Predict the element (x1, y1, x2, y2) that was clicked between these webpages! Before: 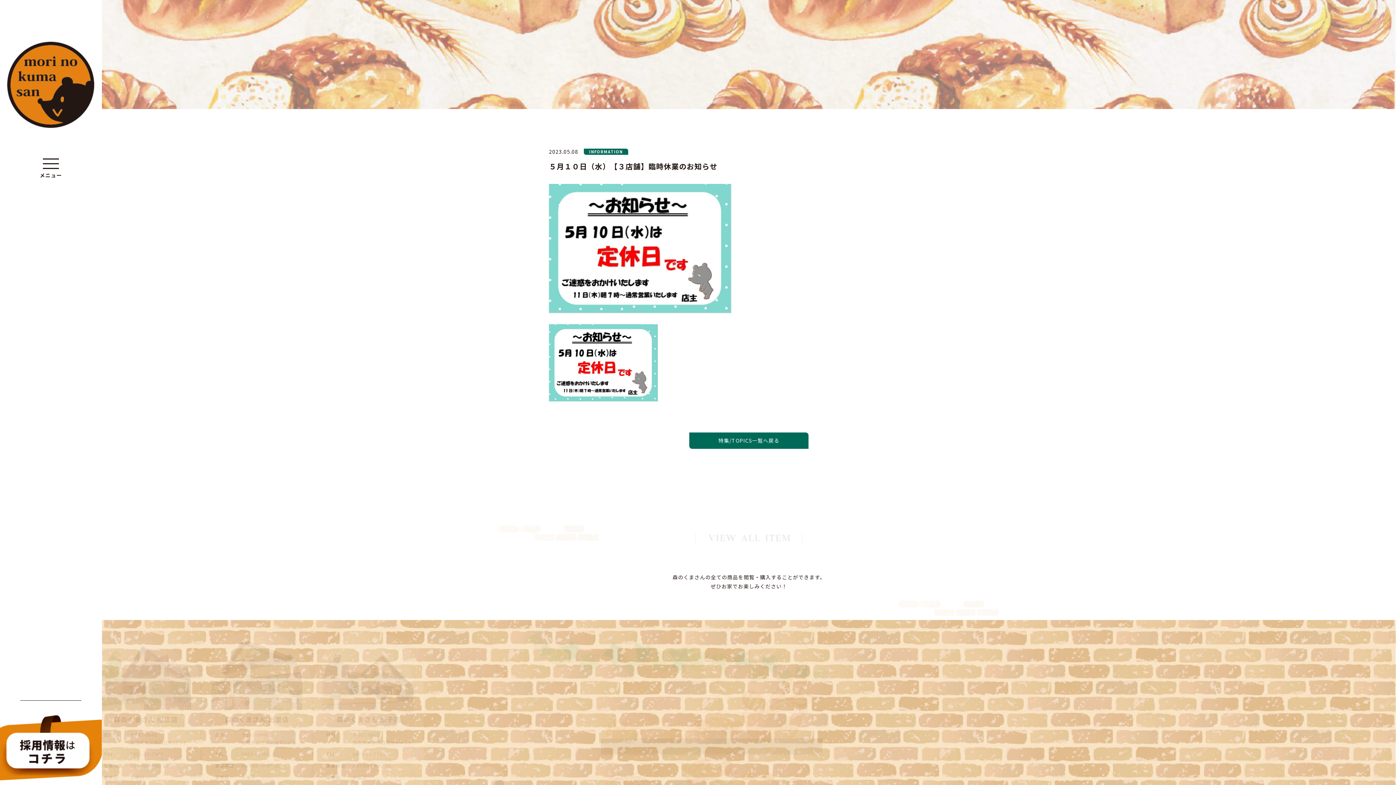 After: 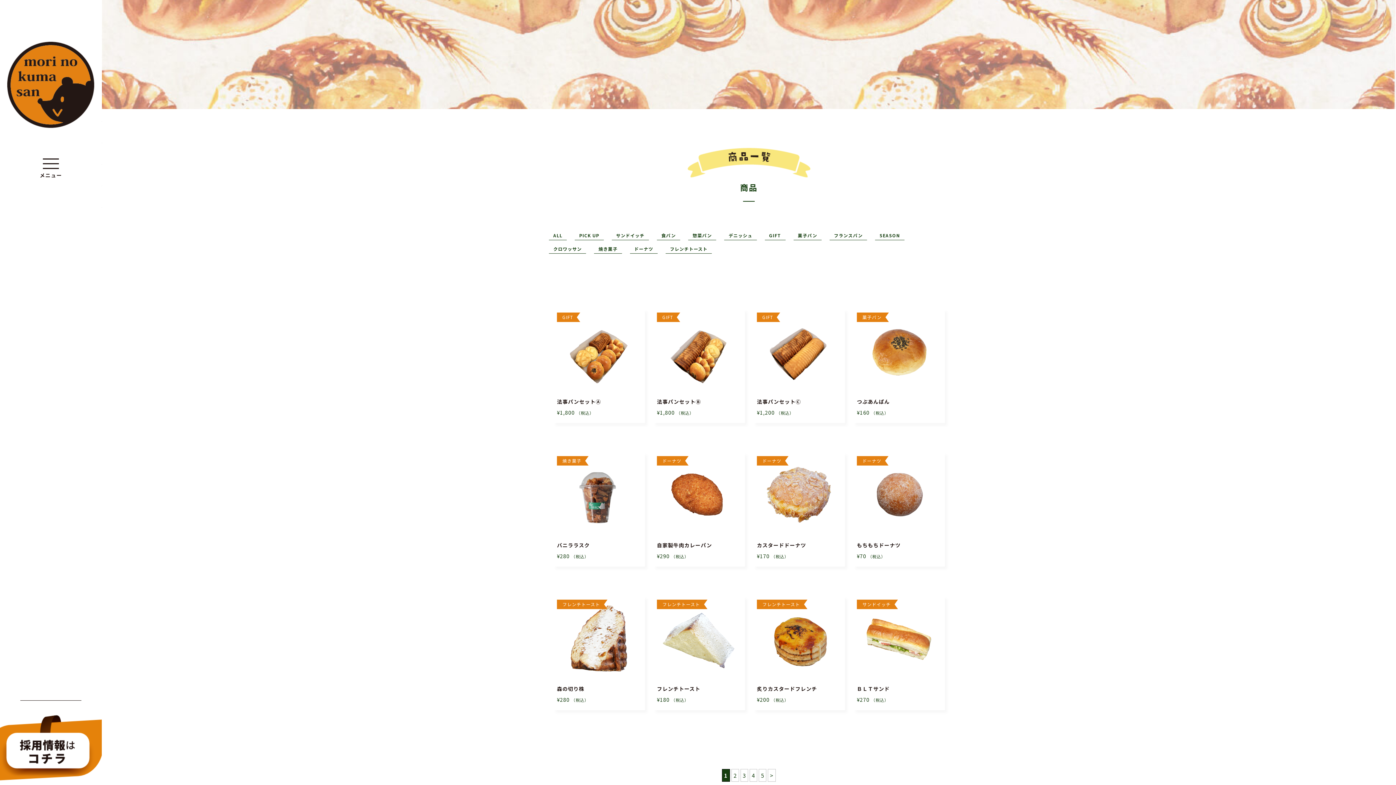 Action: bbox: (695, 535, 802, 542)